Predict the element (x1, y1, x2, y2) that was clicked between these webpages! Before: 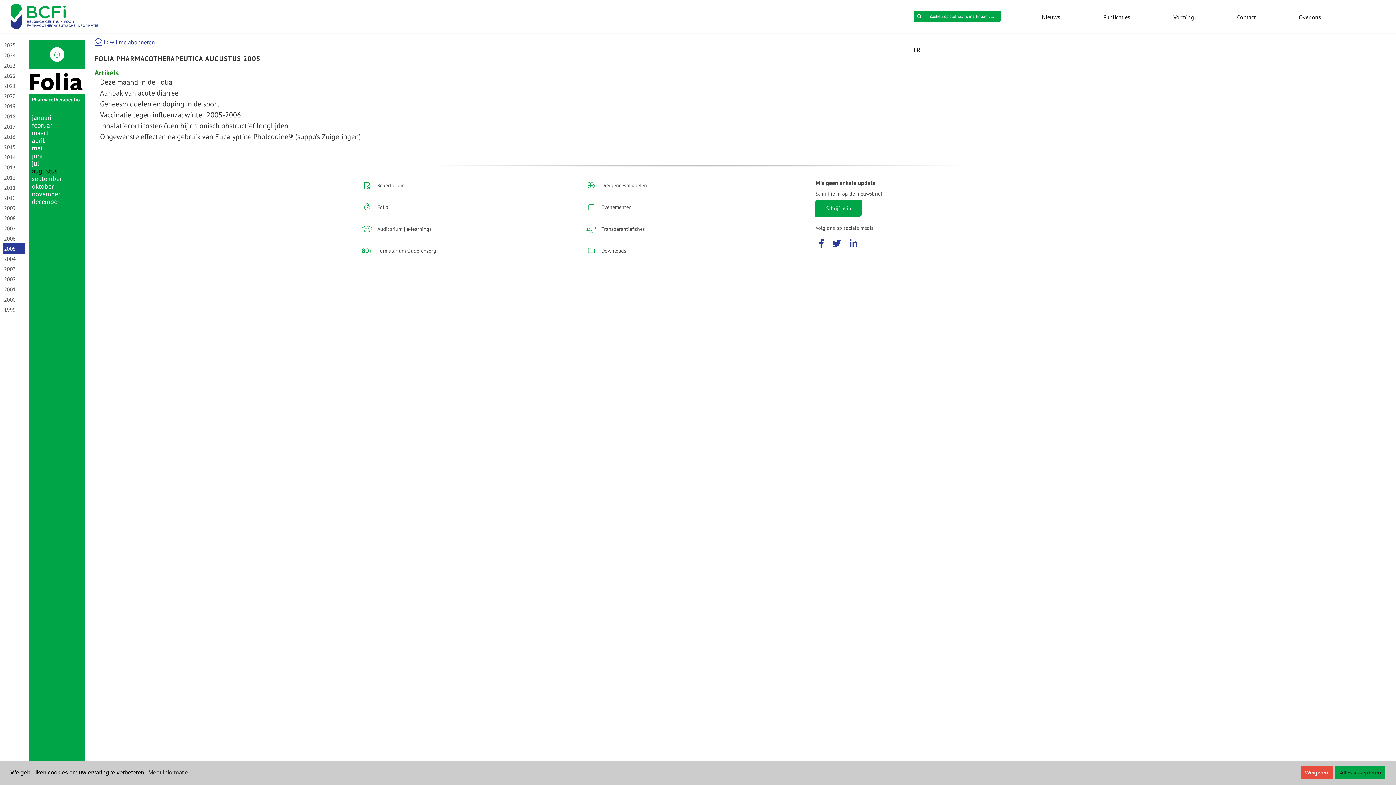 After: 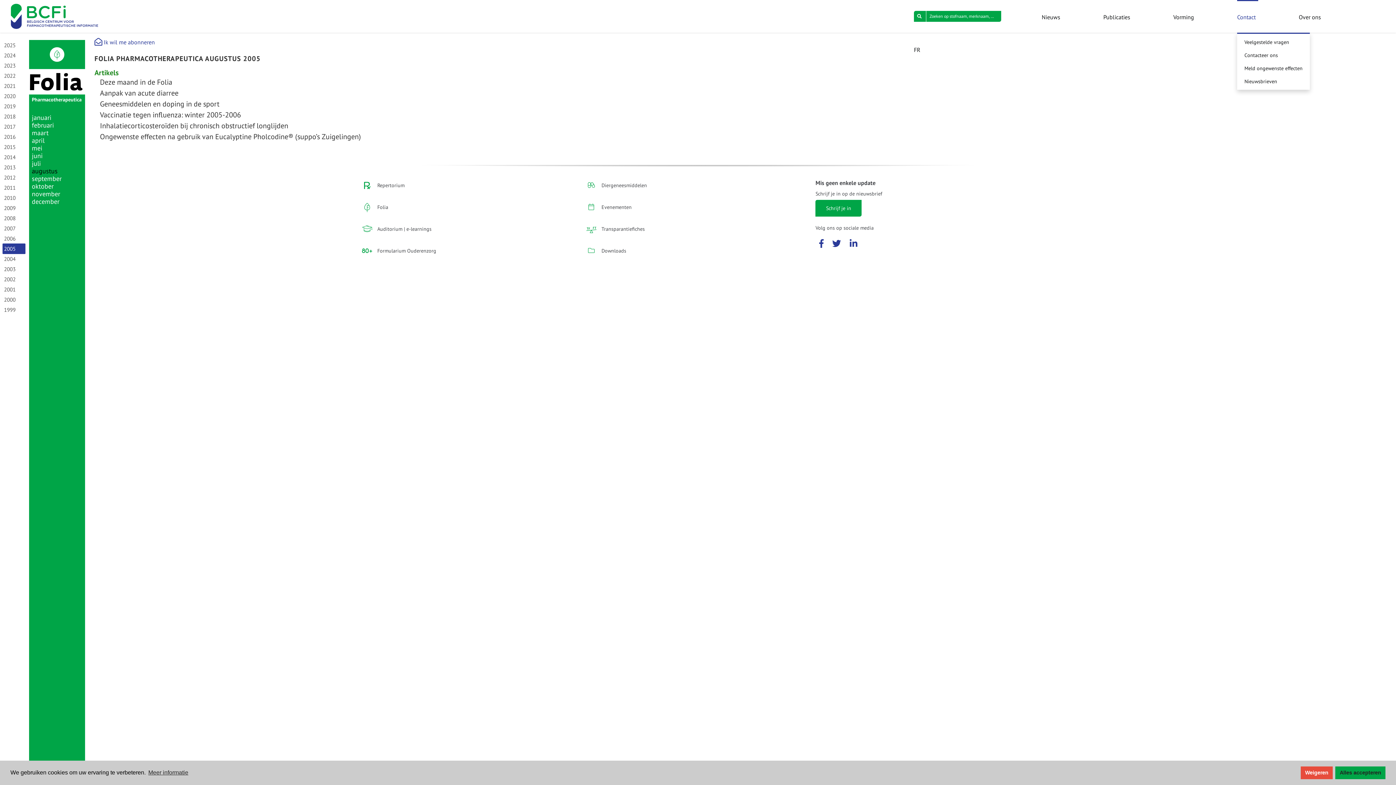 Action: label: Contact bbox: (1237, 0, 1258, 32)